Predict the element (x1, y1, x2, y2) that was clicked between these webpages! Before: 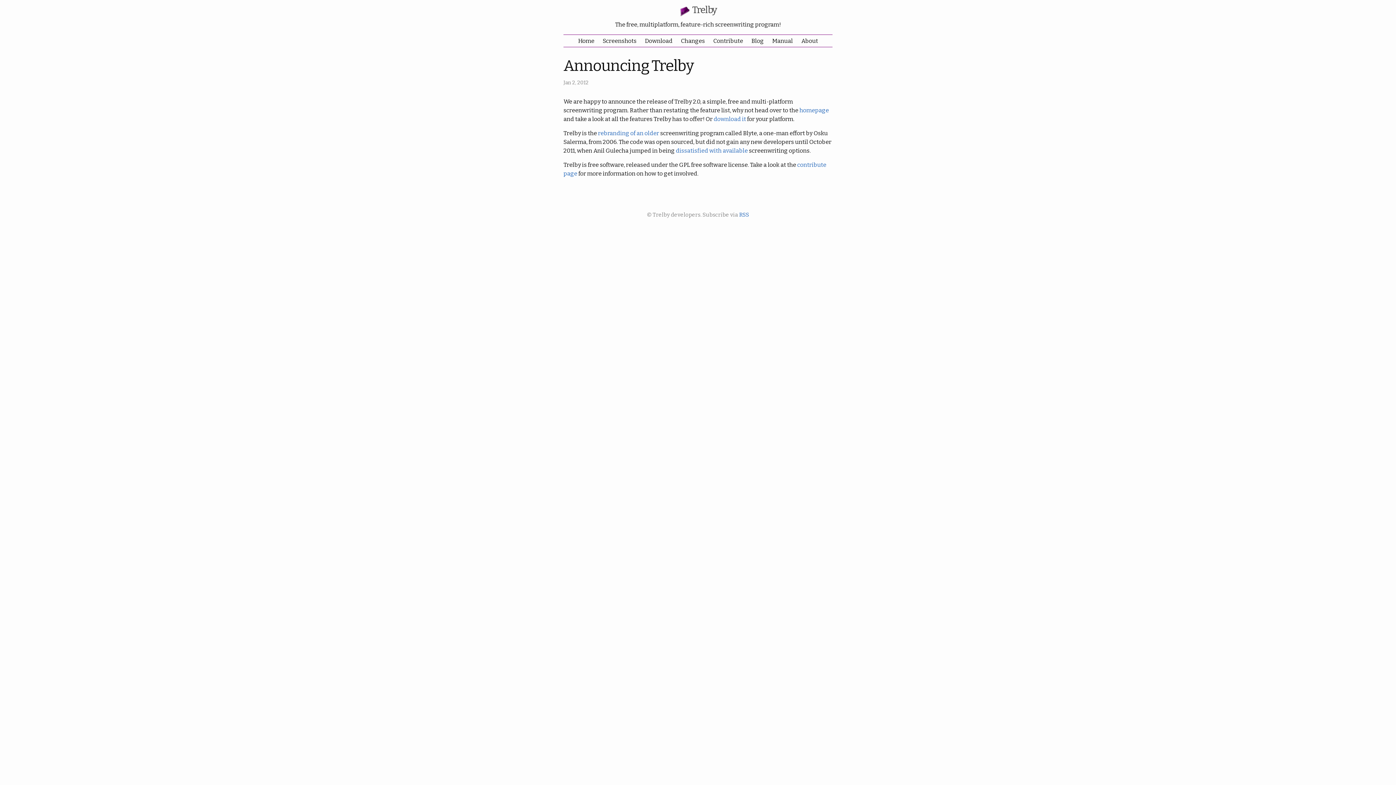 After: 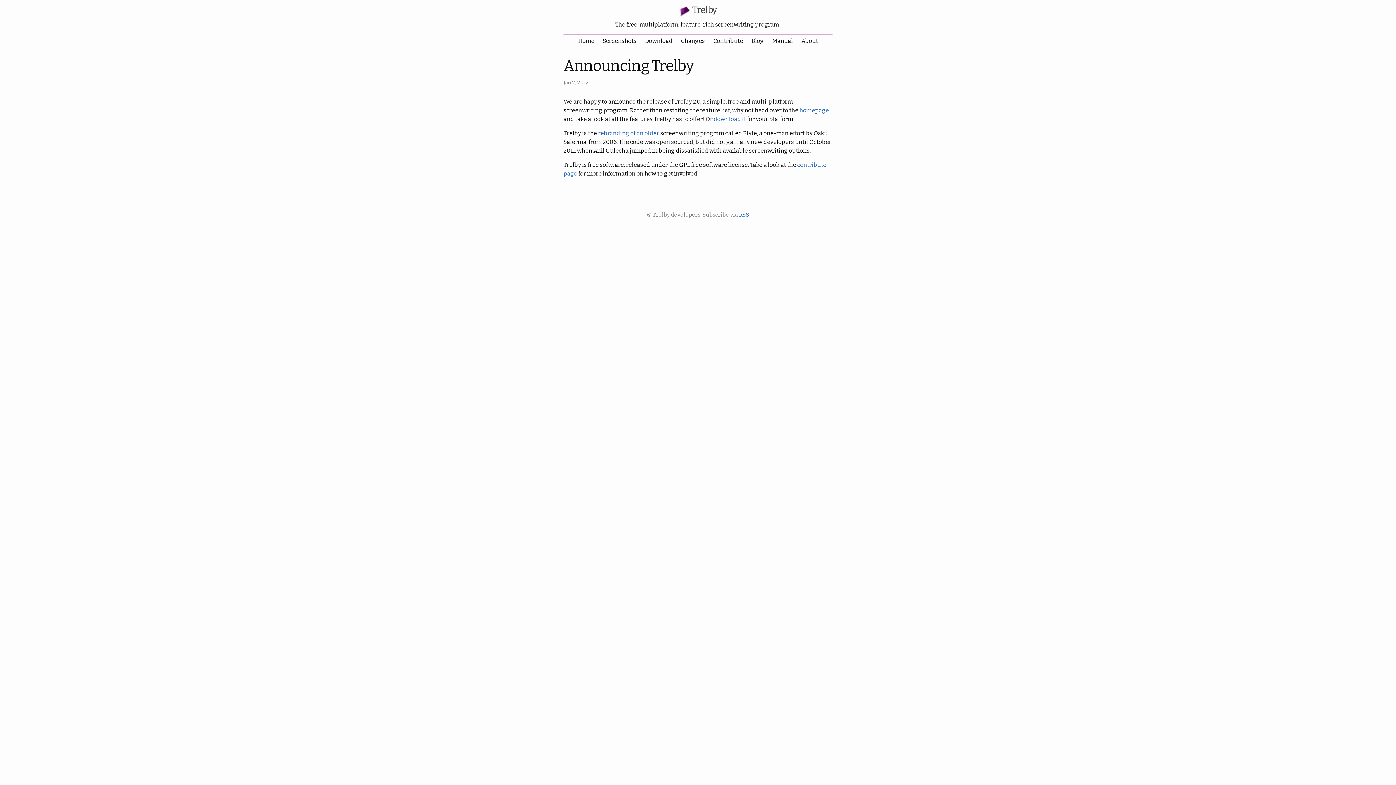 Action: label: dissatisfied with available bbox: (676, 147, 748, 154)